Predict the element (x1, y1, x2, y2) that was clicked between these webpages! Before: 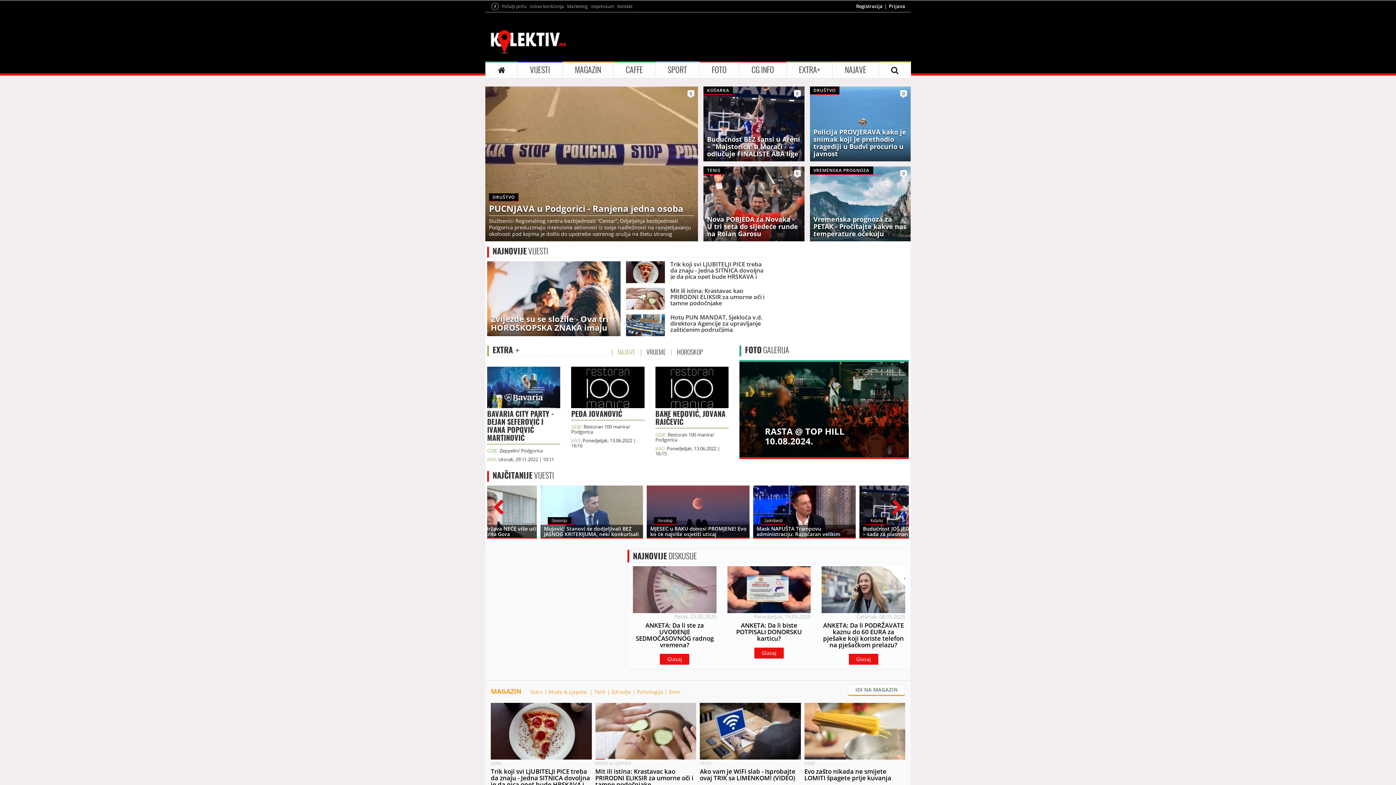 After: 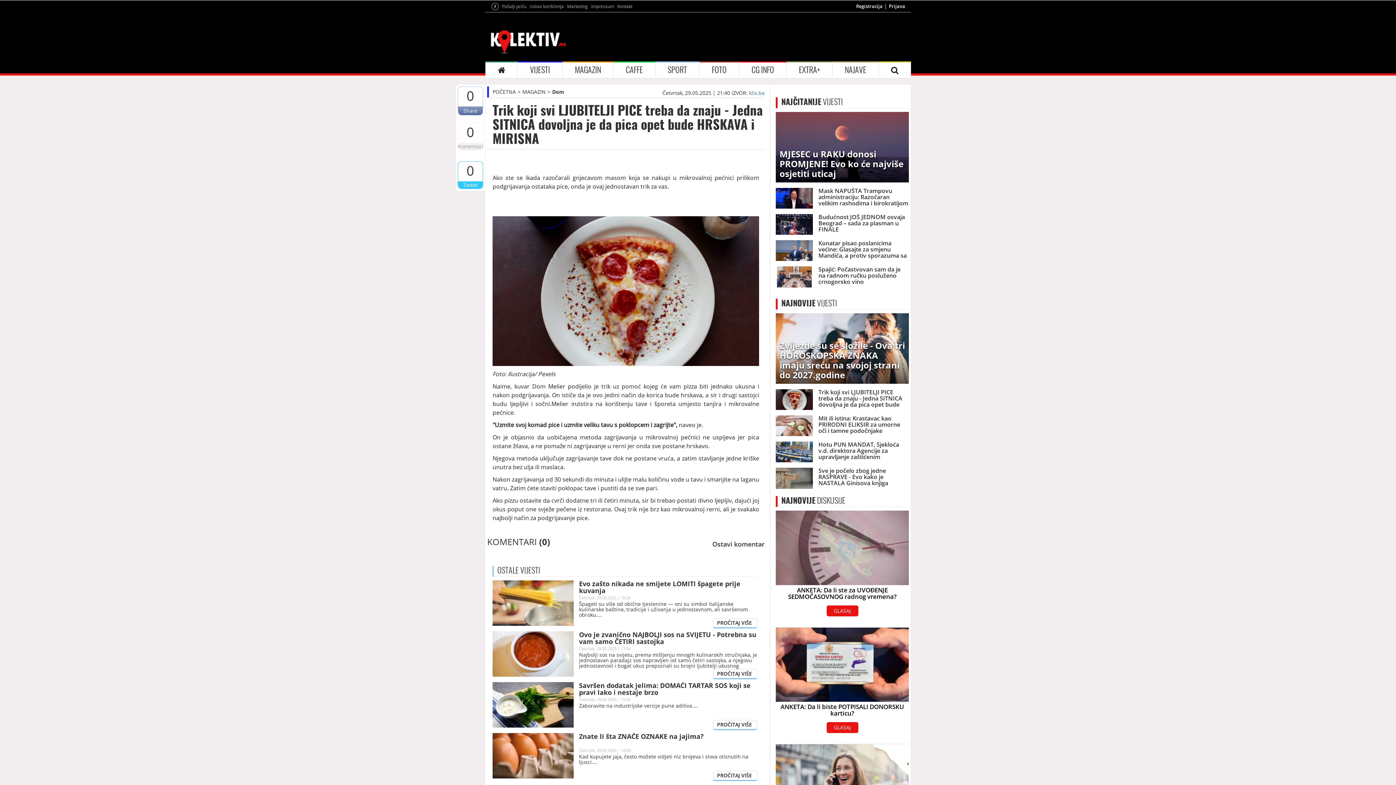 Action: label: DOM
Trik koji svi LJUBITELJI PICE treba da znaju - Jedna SITNICA dovoljna je da pica opet bude HRSKAVA i MIRISNA bbox: (490, 727, 591, 788)